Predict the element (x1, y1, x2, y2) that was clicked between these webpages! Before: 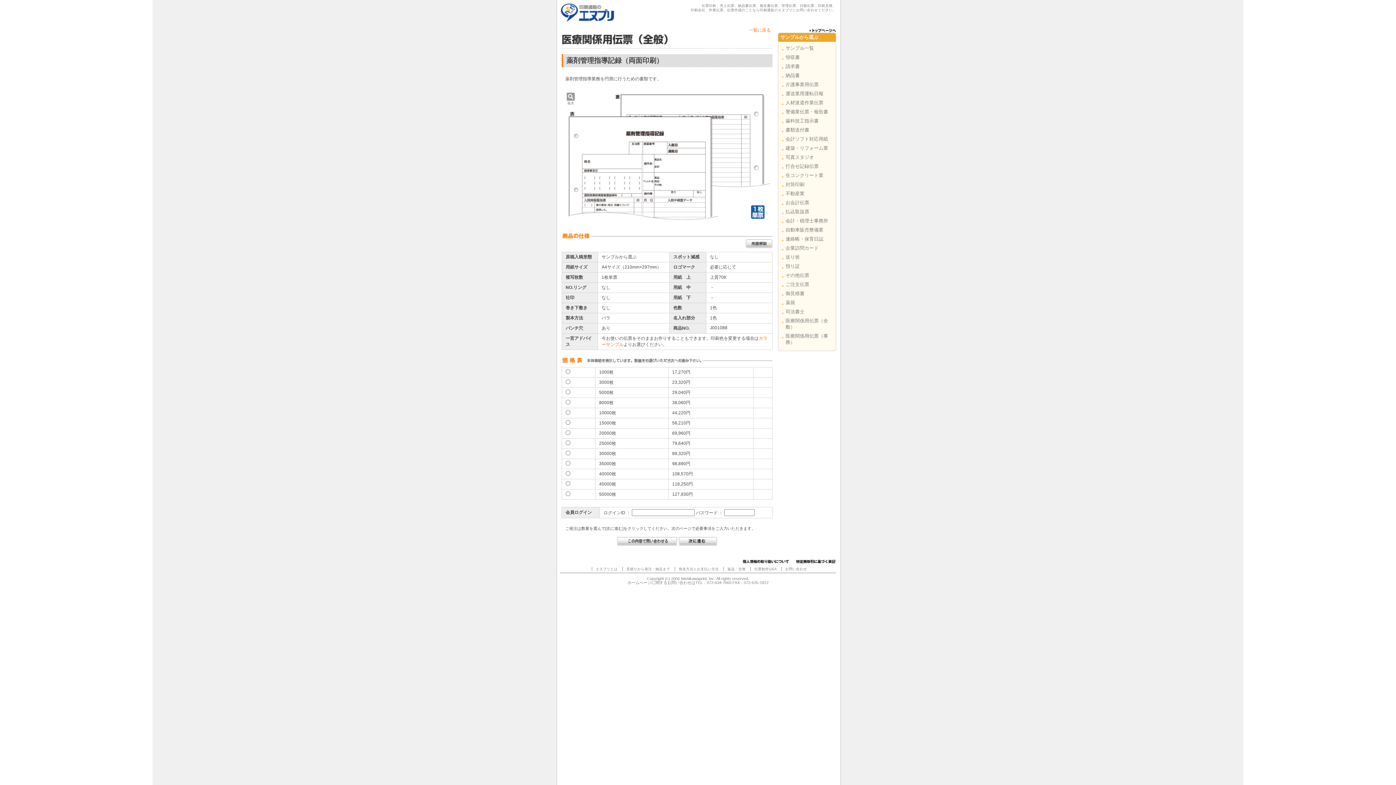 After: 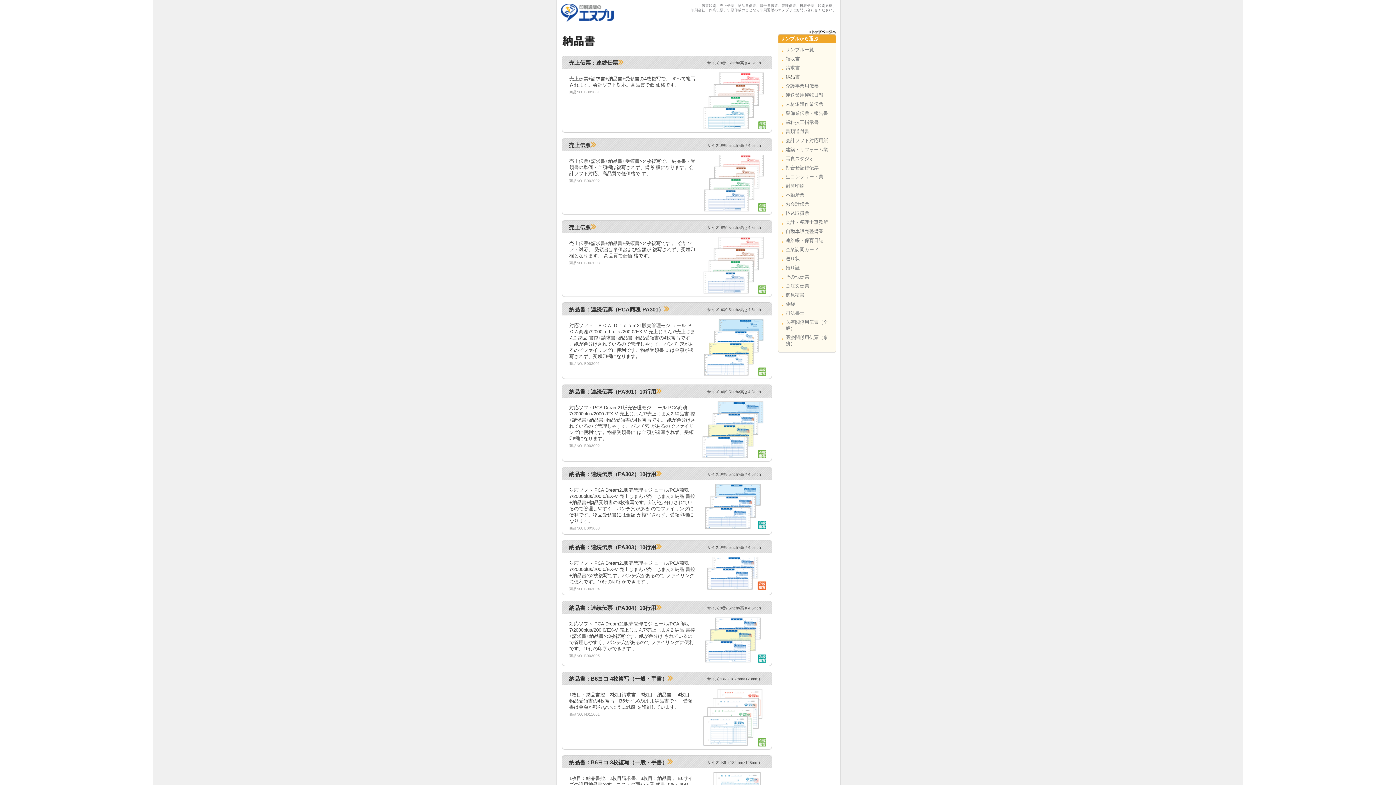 Action: label: 納品書 bbox: (785, 72, 800, 78)